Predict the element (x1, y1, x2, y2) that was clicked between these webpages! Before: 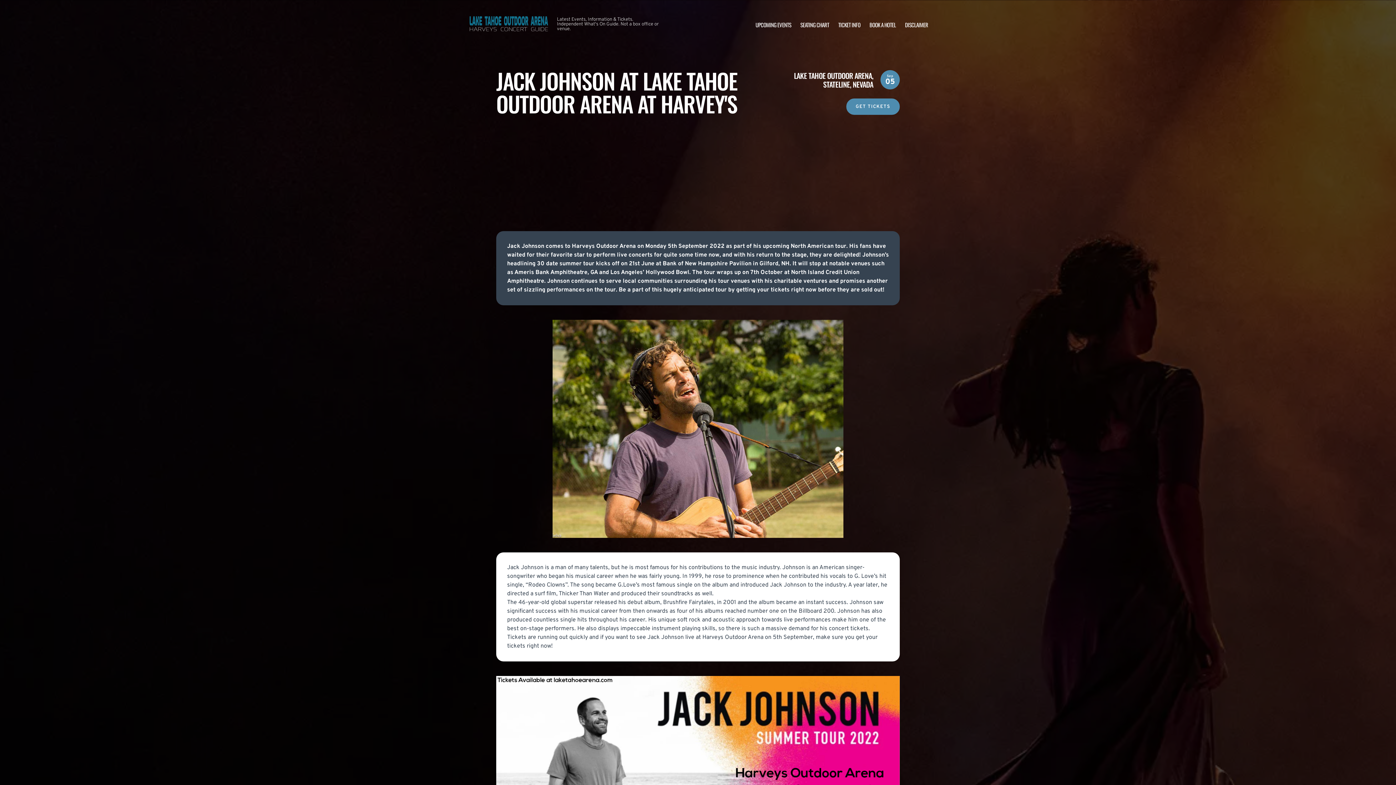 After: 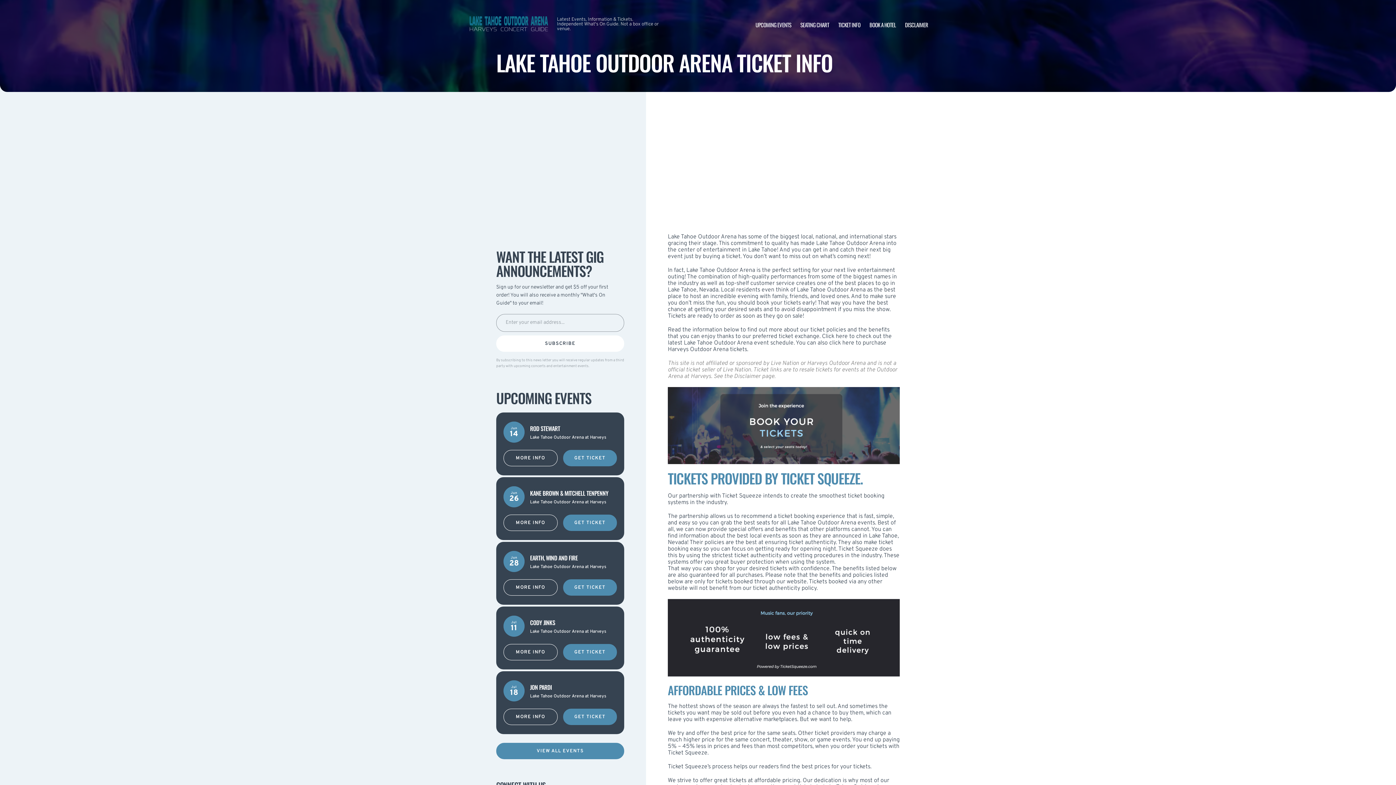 Action: bbox: (838, 20, 860, 28) label: TICKET INFO